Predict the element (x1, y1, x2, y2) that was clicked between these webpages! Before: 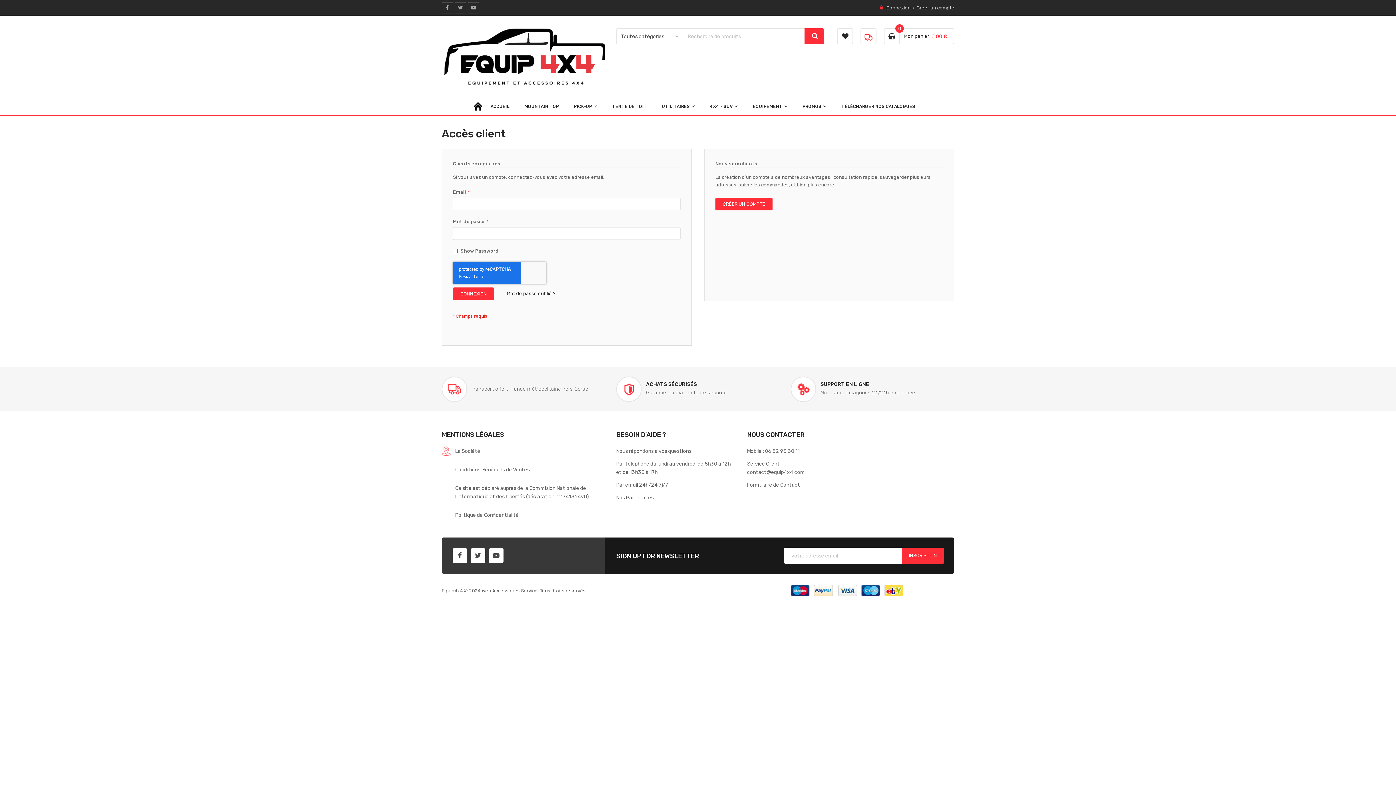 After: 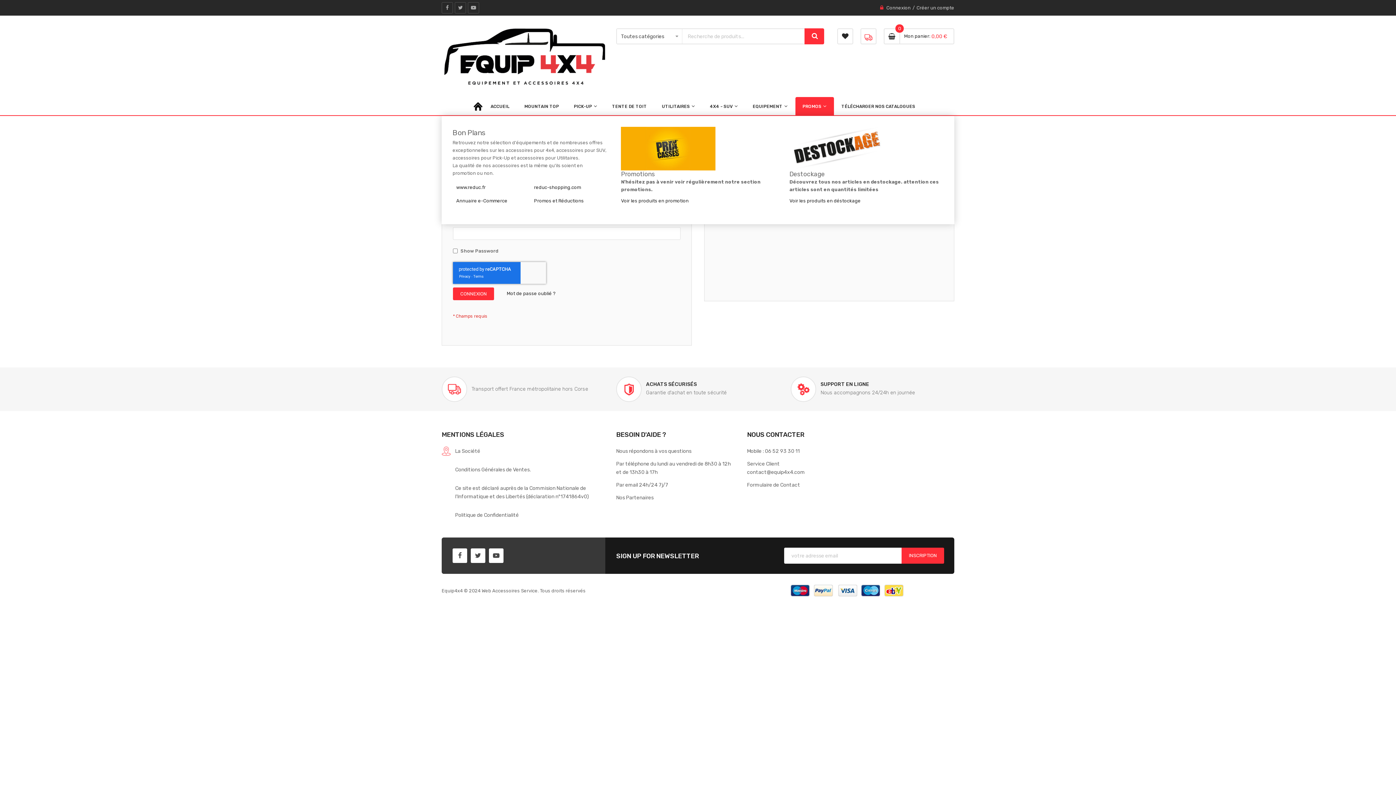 Action: bbox: (795, 96, 834, 115) label: PROMOS